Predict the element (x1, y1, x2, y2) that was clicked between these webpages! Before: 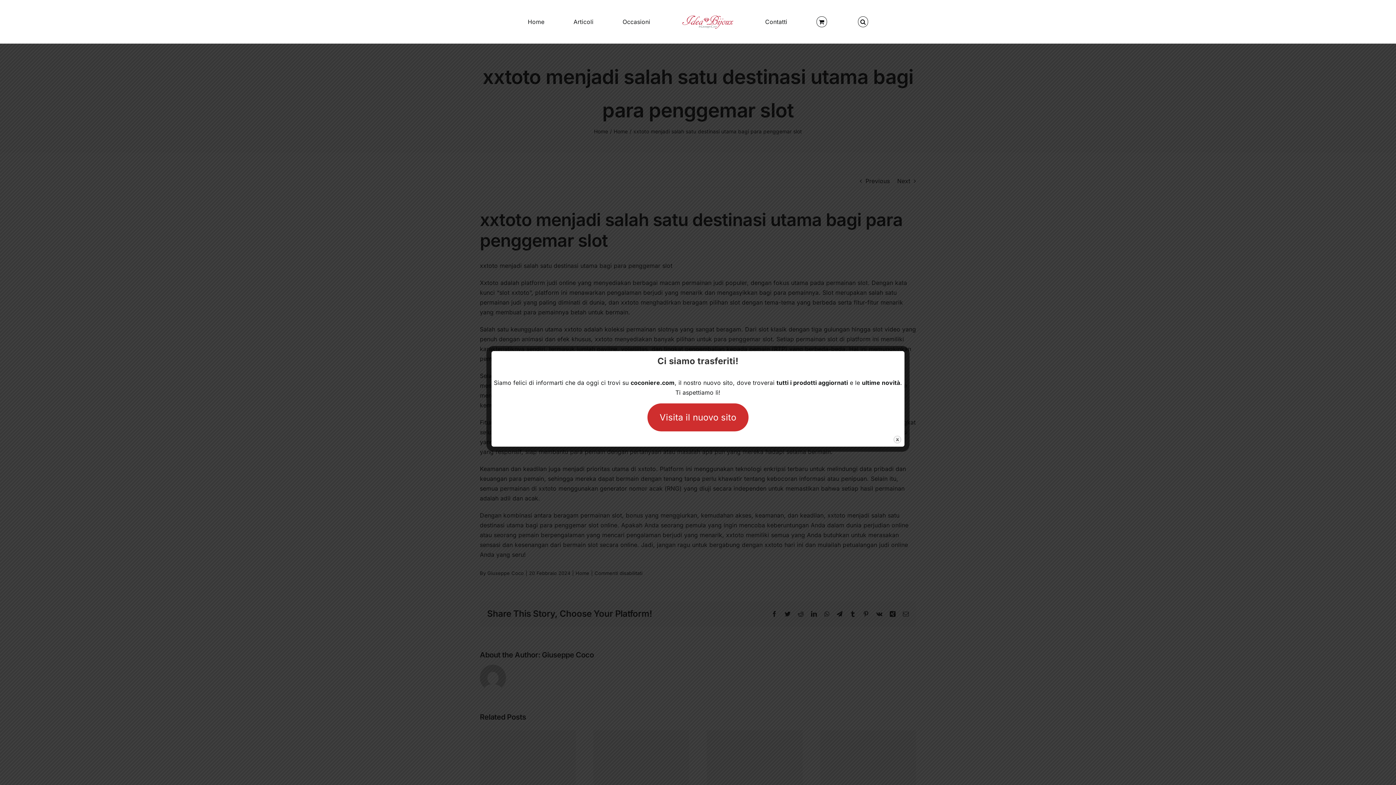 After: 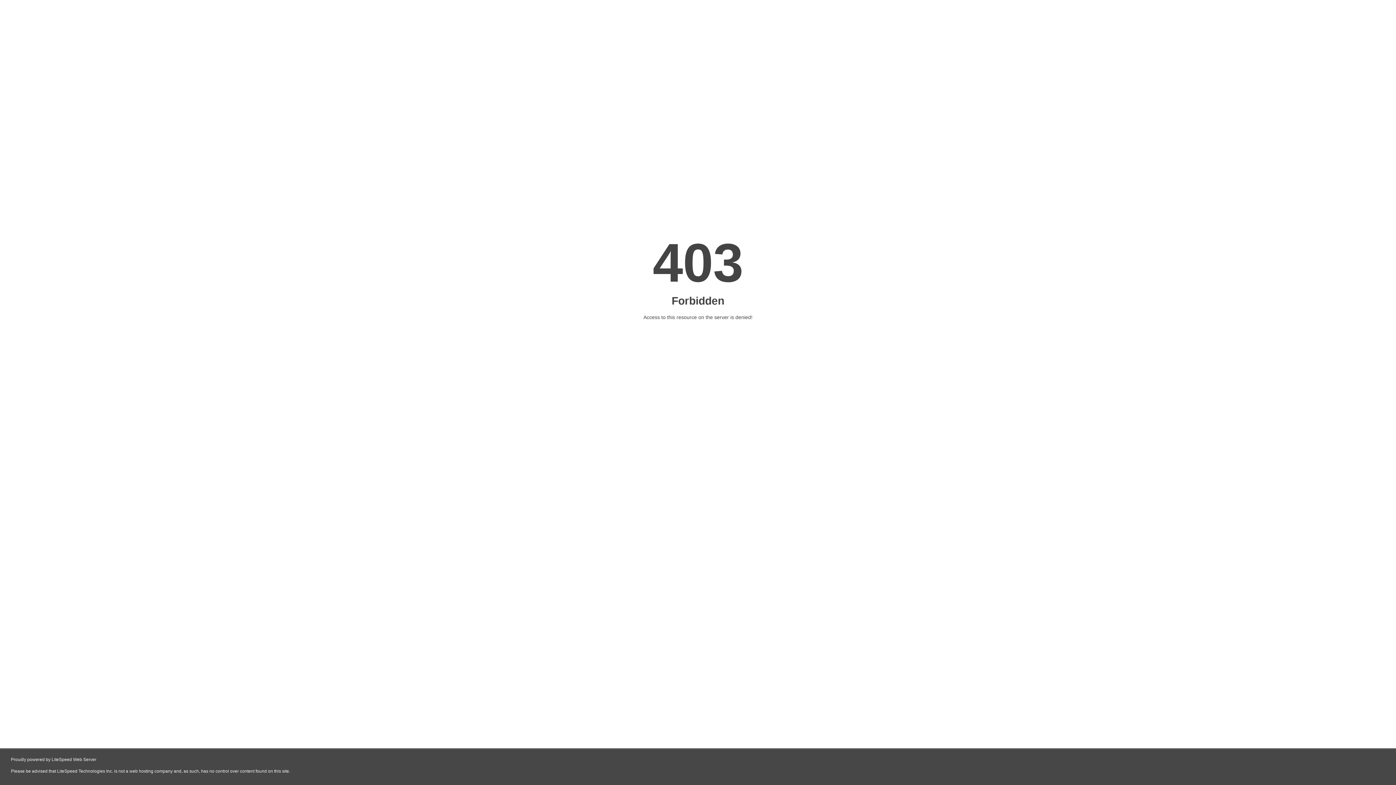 Action: label: Visita il nuovo sito bbox: (647, 403, 748, 431)